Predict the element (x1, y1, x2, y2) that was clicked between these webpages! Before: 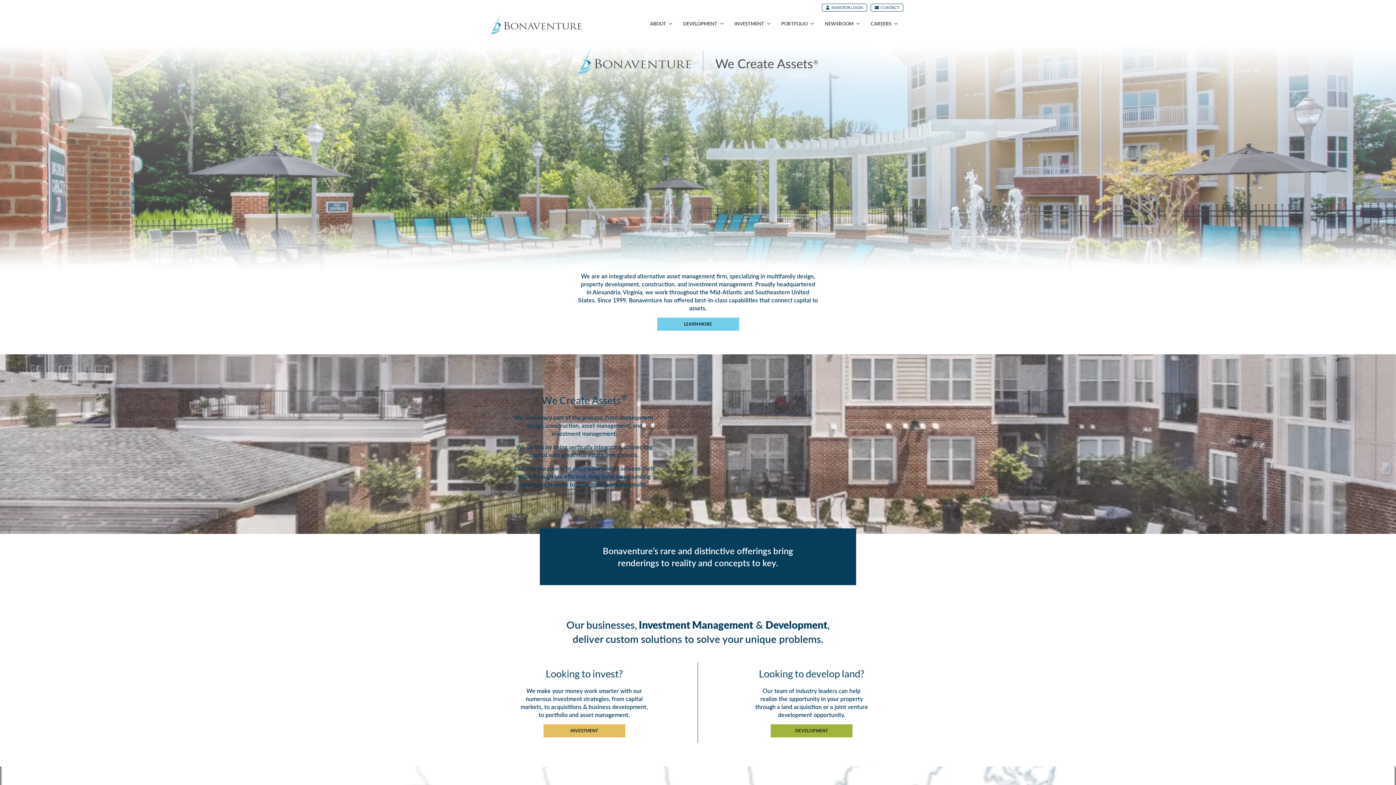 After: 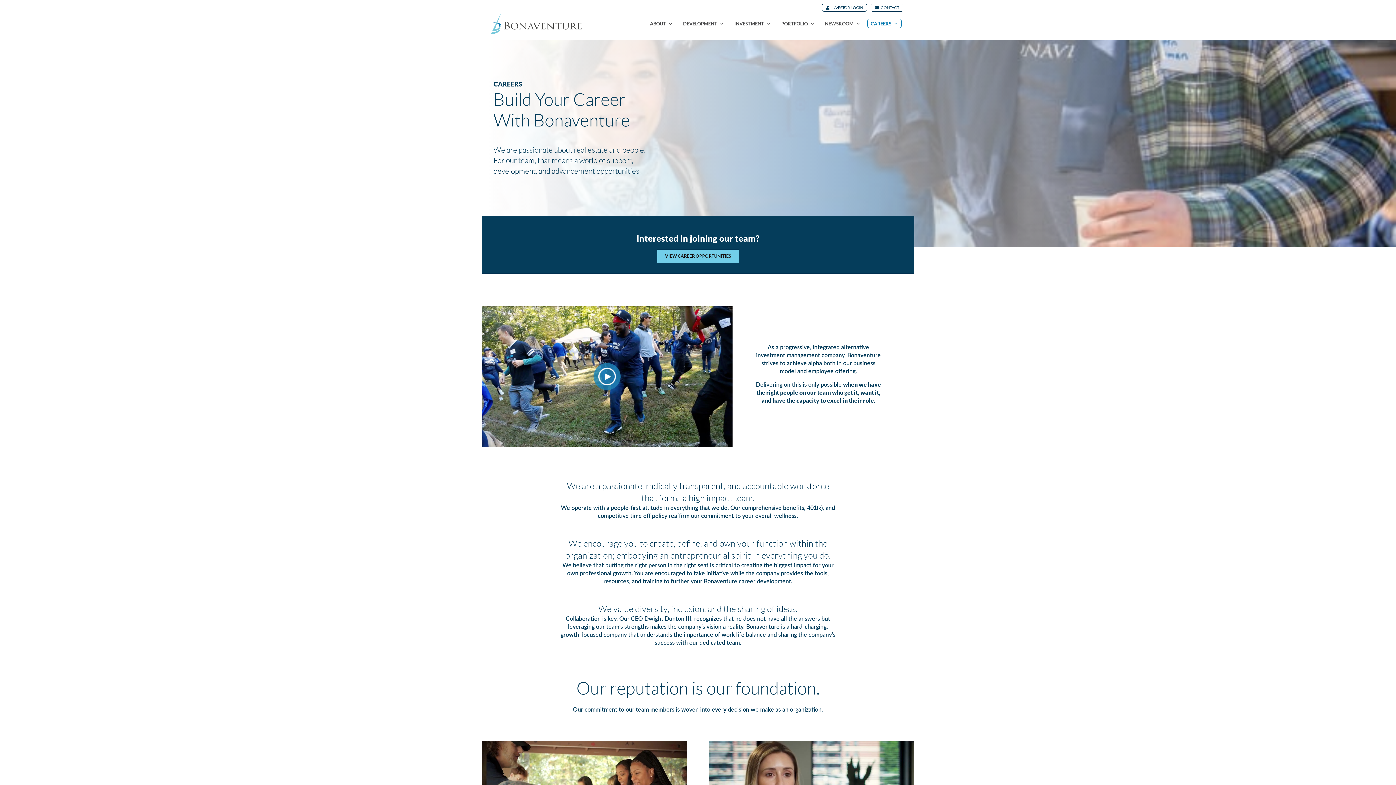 Action: label: CAREERS bbox: (867, 18, 901, 28)